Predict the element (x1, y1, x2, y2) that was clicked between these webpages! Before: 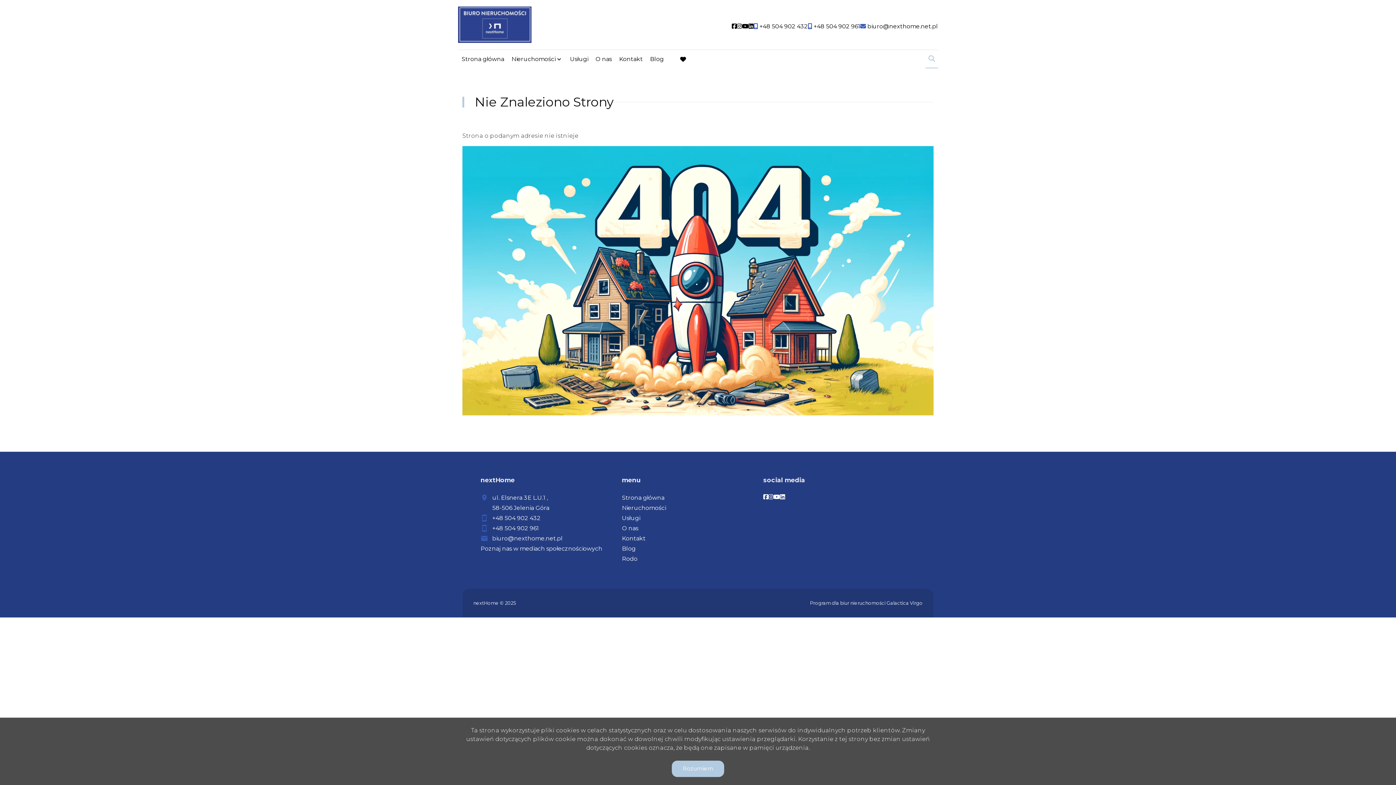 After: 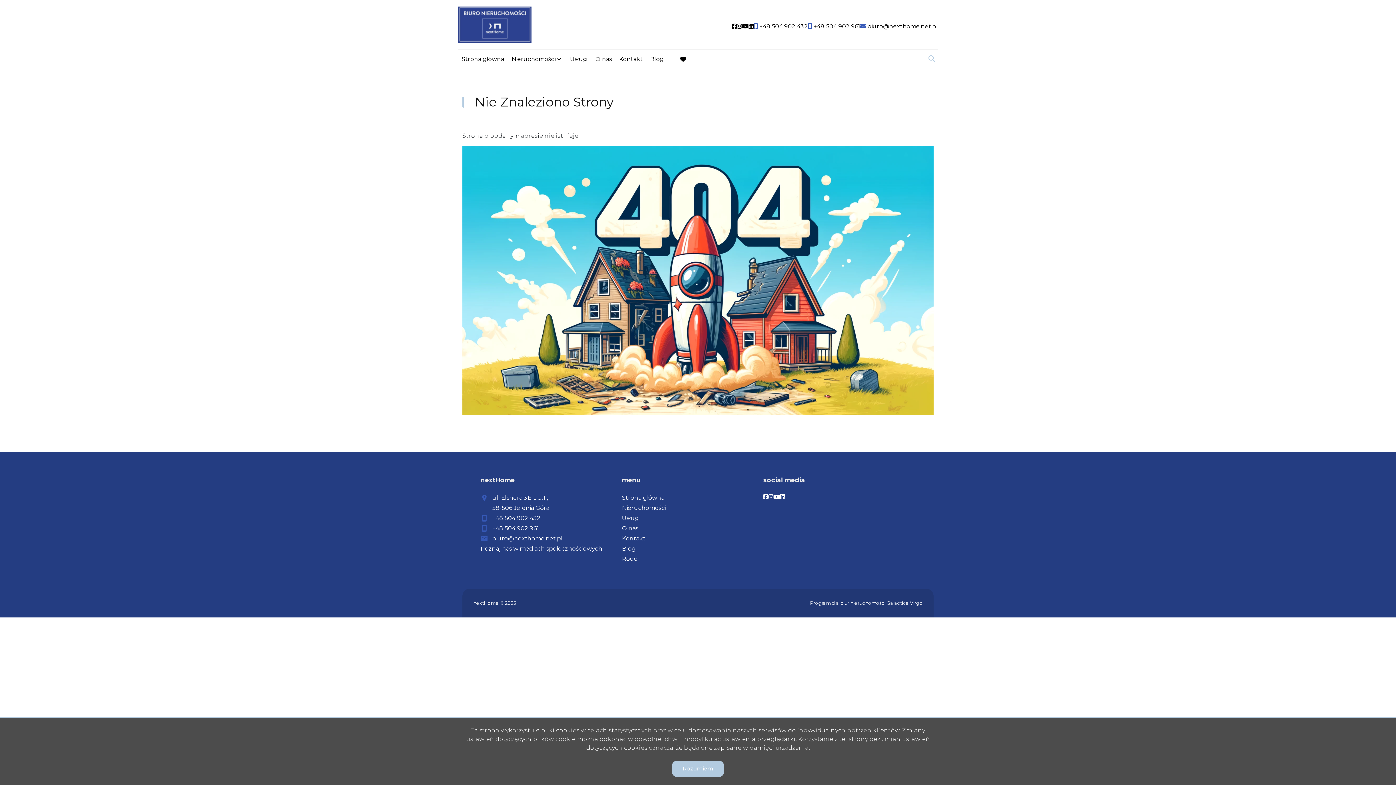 Action: label: +48 504 902 961 bbox: (492, 525, 538, 532)